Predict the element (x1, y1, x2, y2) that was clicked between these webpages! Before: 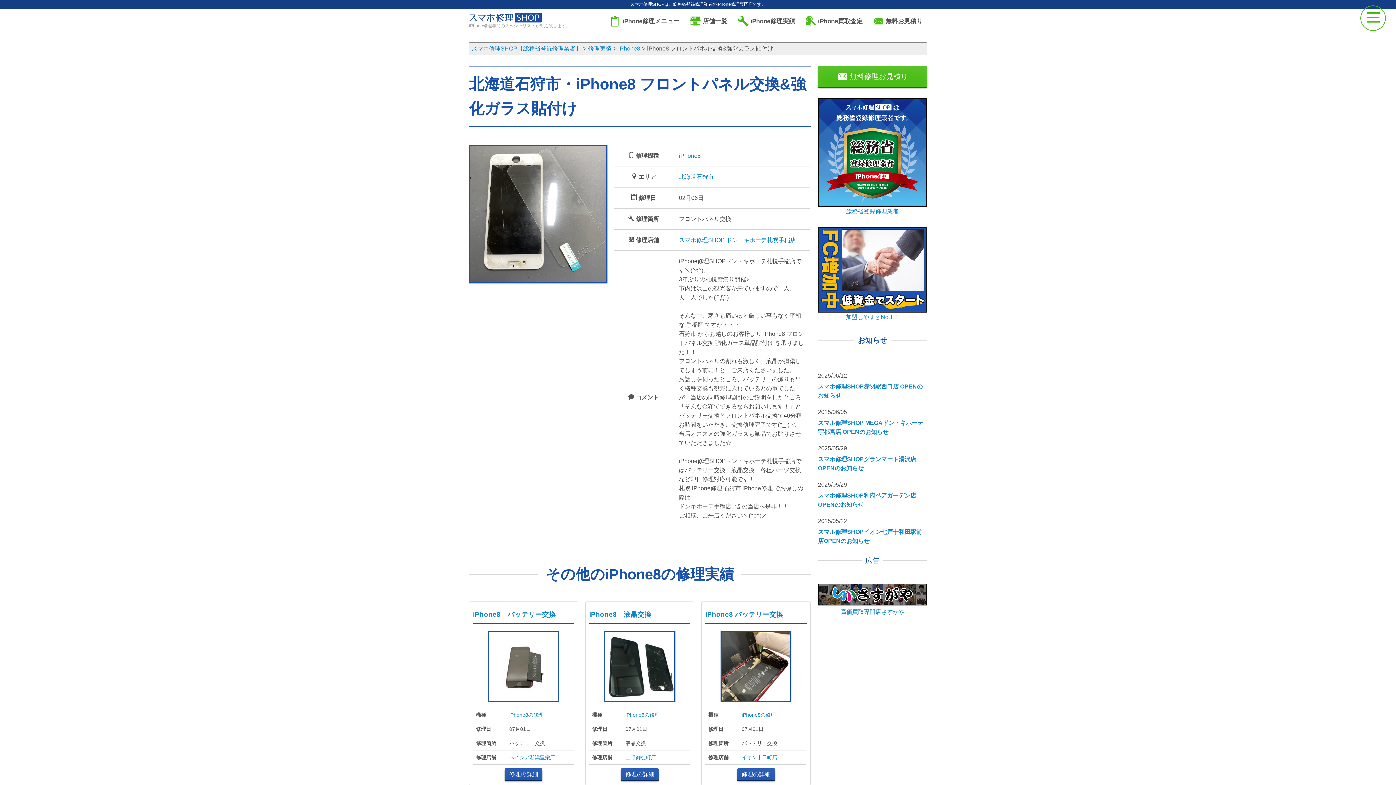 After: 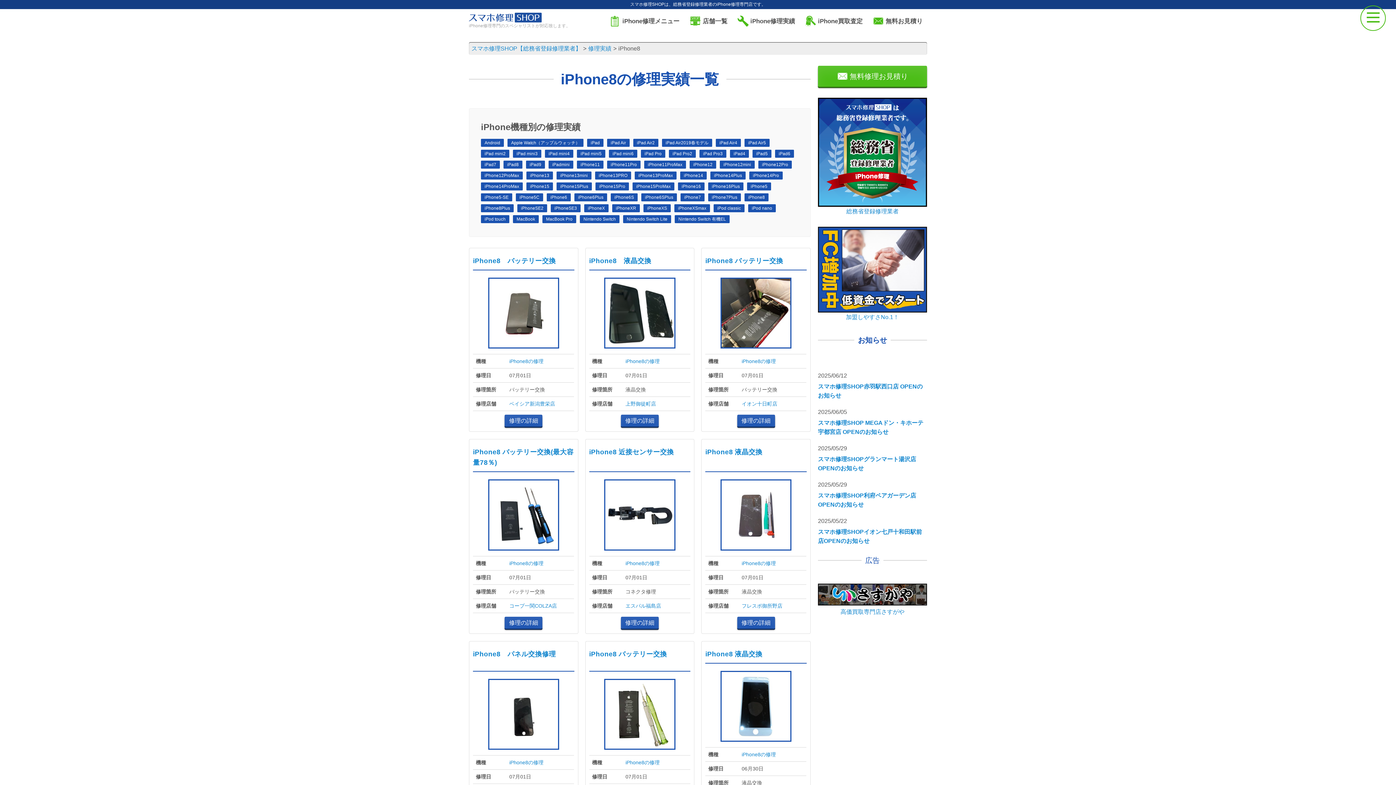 Action: label: iPhone8の修理 bbox: (625, 712, 659, 718)